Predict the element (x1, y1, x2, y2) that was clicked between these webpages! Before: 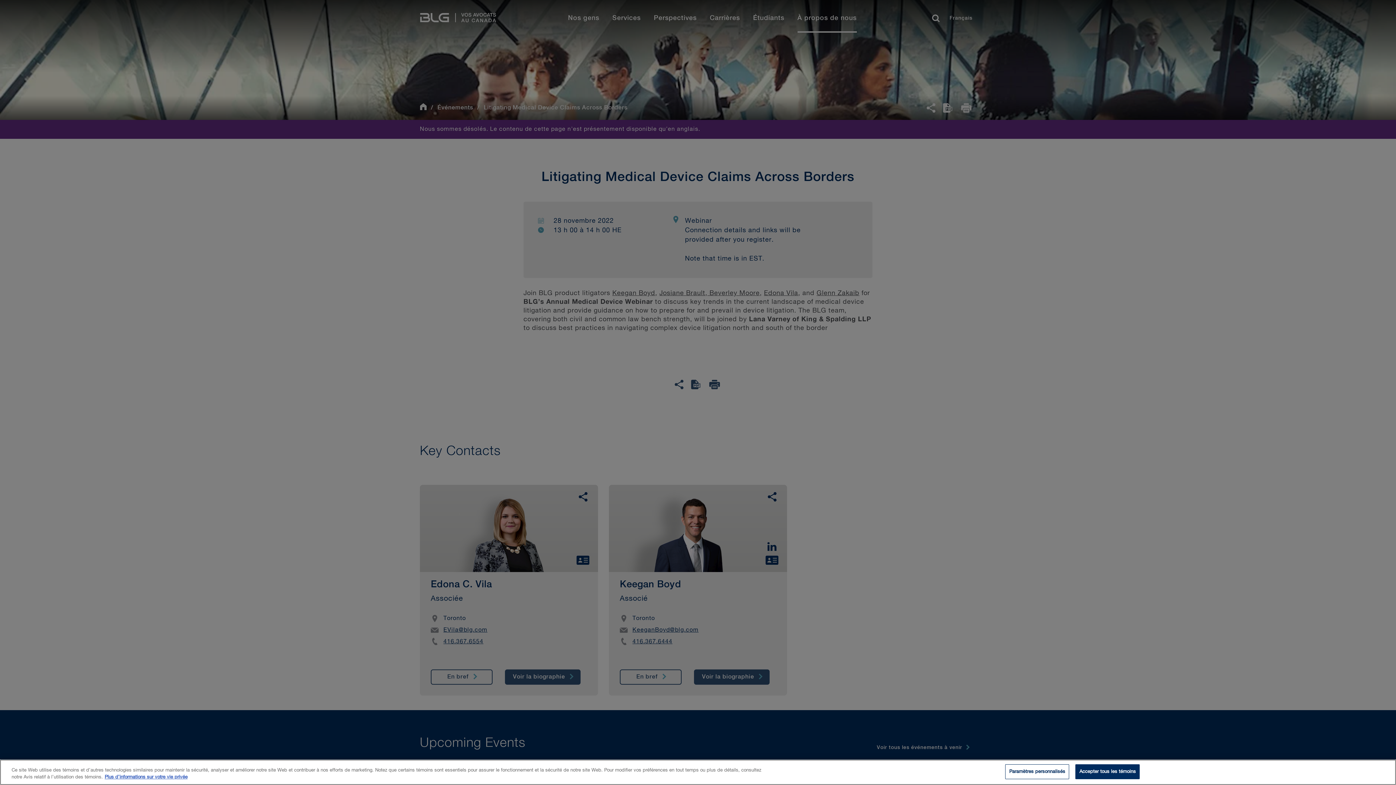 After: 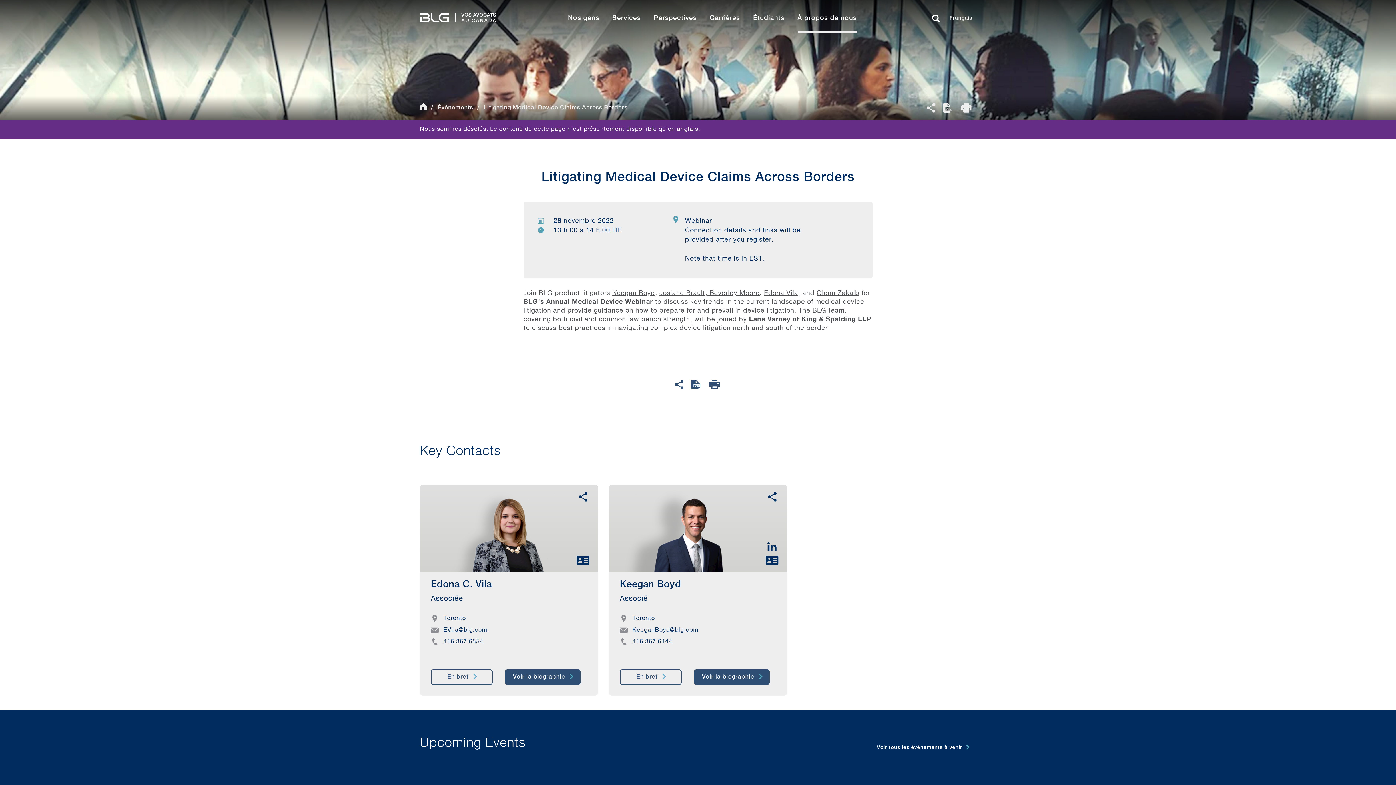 Action: bbox: (1075, 764, 1140, 779) label: Accepter tous les témoins